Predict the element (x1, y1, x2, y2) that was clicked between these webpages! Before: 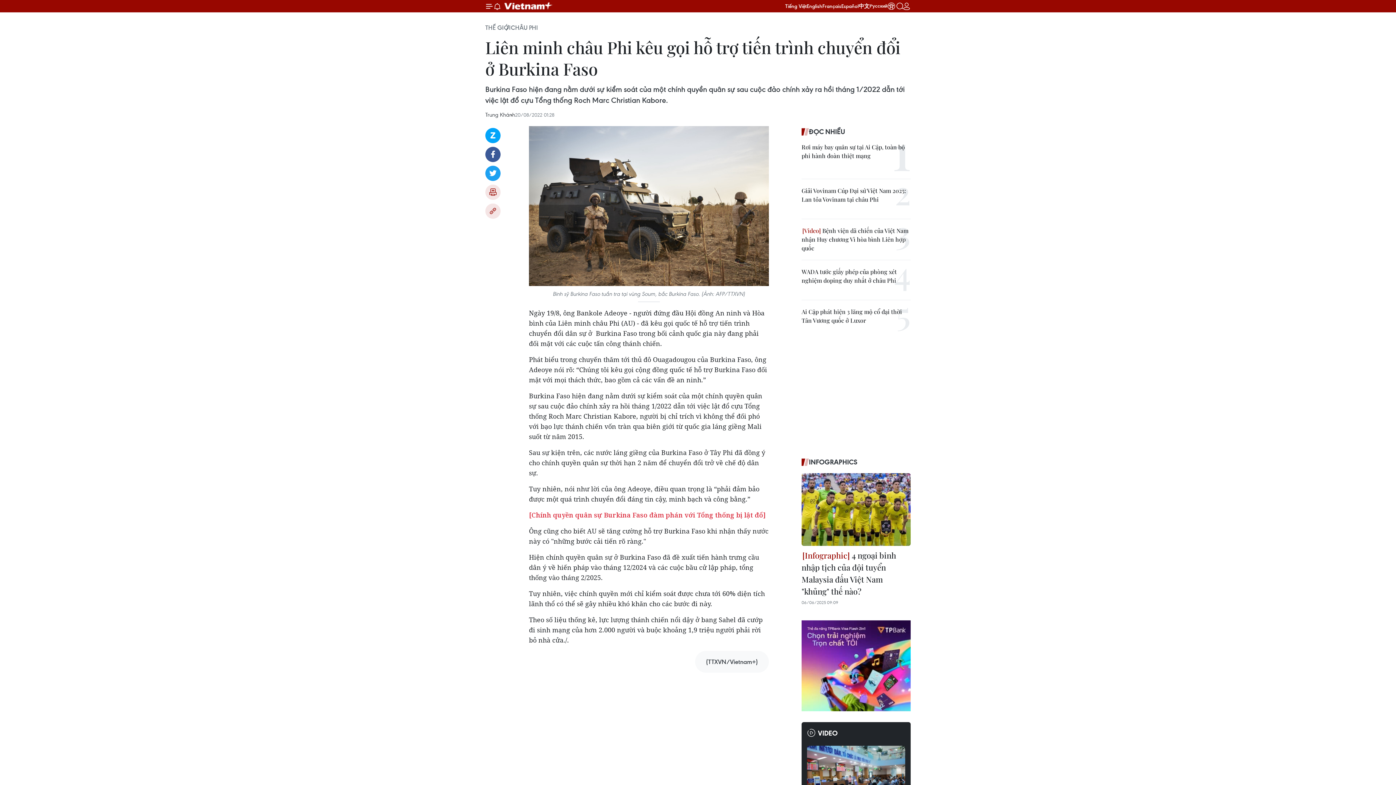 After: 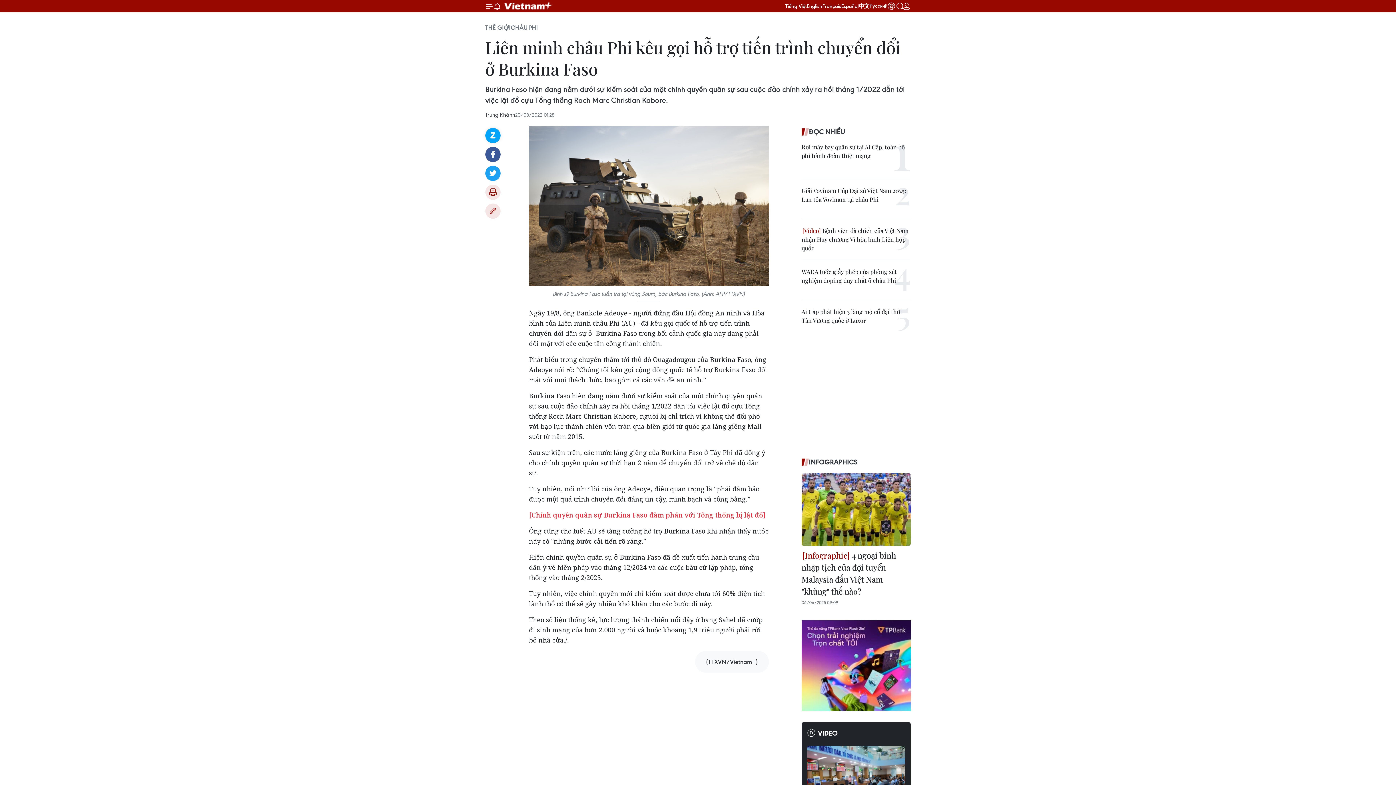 Action: bbox: (485, 128, 500, 143) label: Zalo